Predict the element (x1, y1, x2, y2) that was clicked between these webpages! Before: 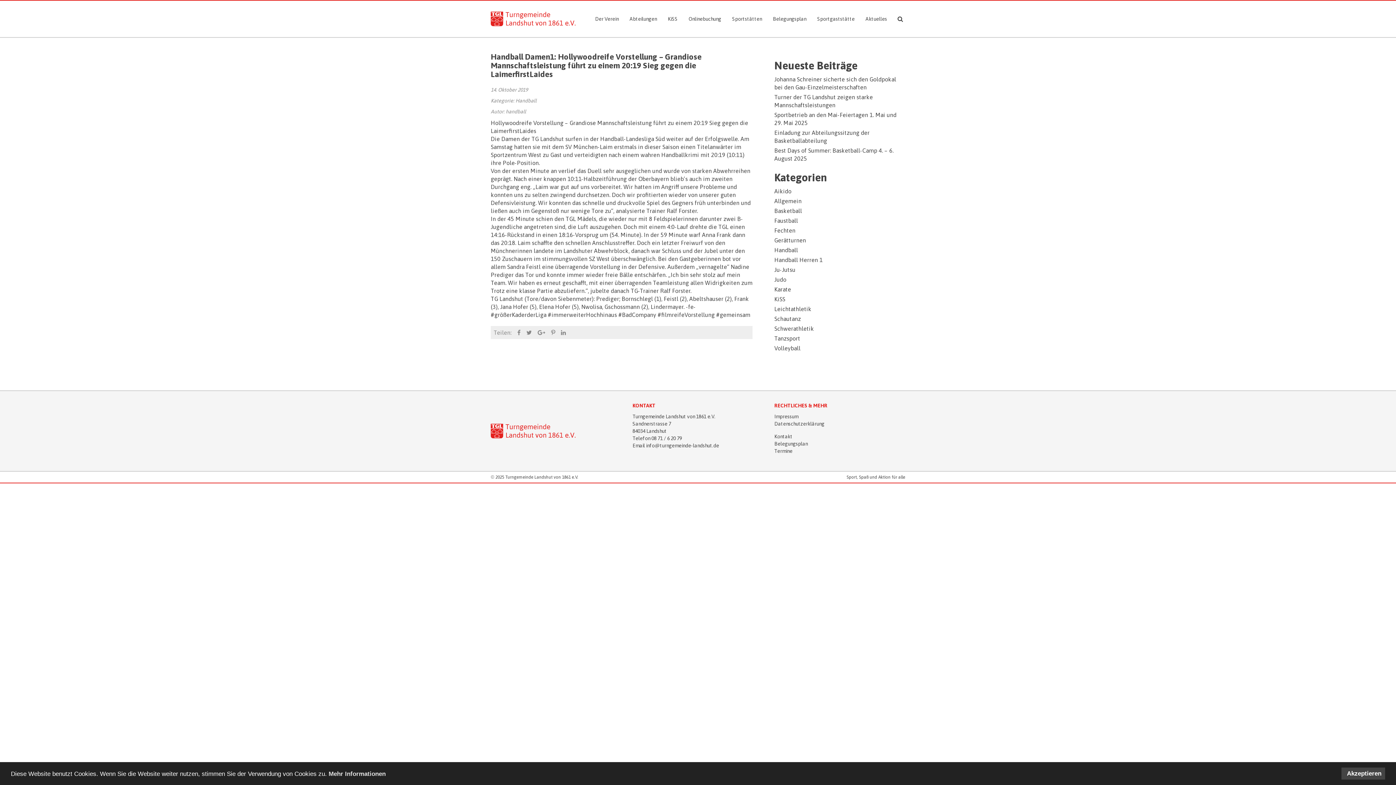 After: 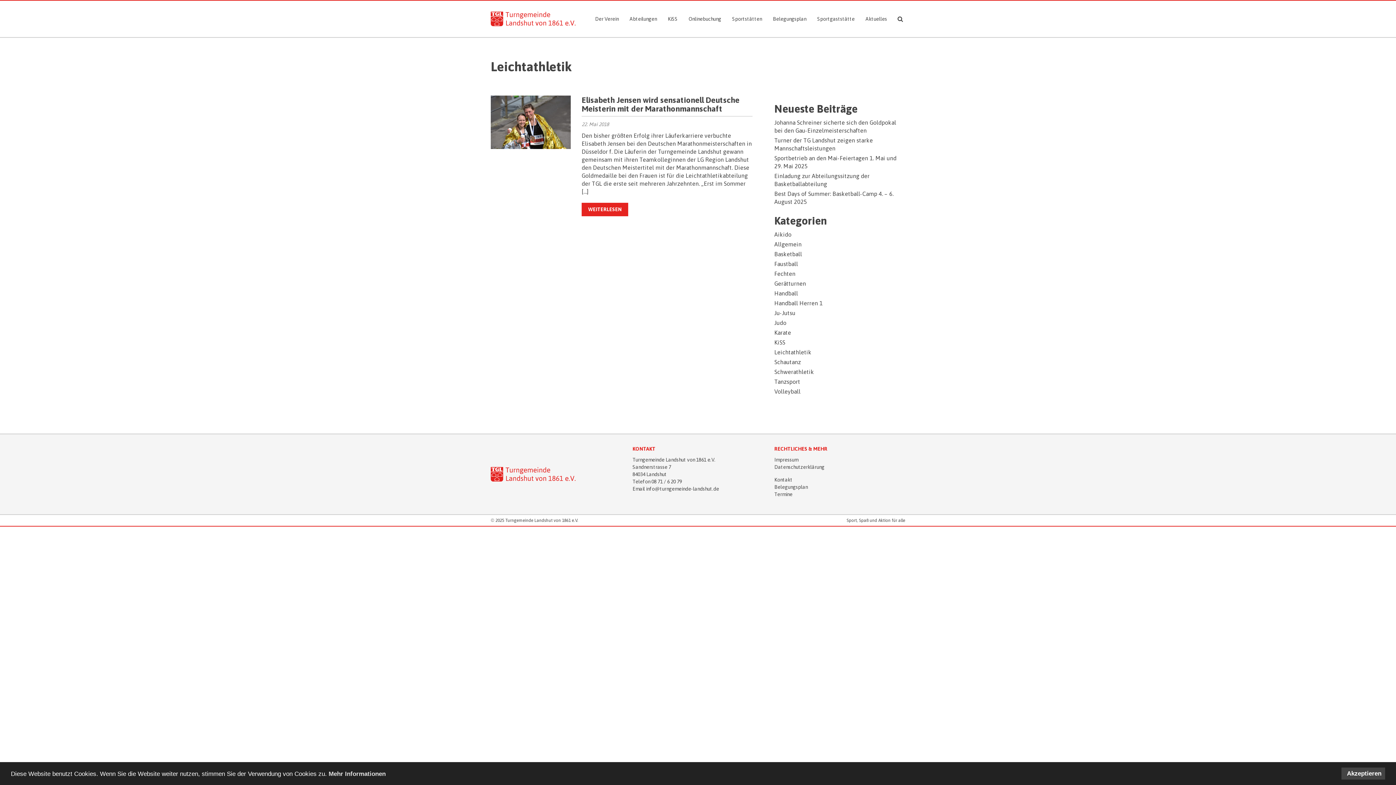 Action: bbox: (774, 305, 811, 312) label: Leichtathletik